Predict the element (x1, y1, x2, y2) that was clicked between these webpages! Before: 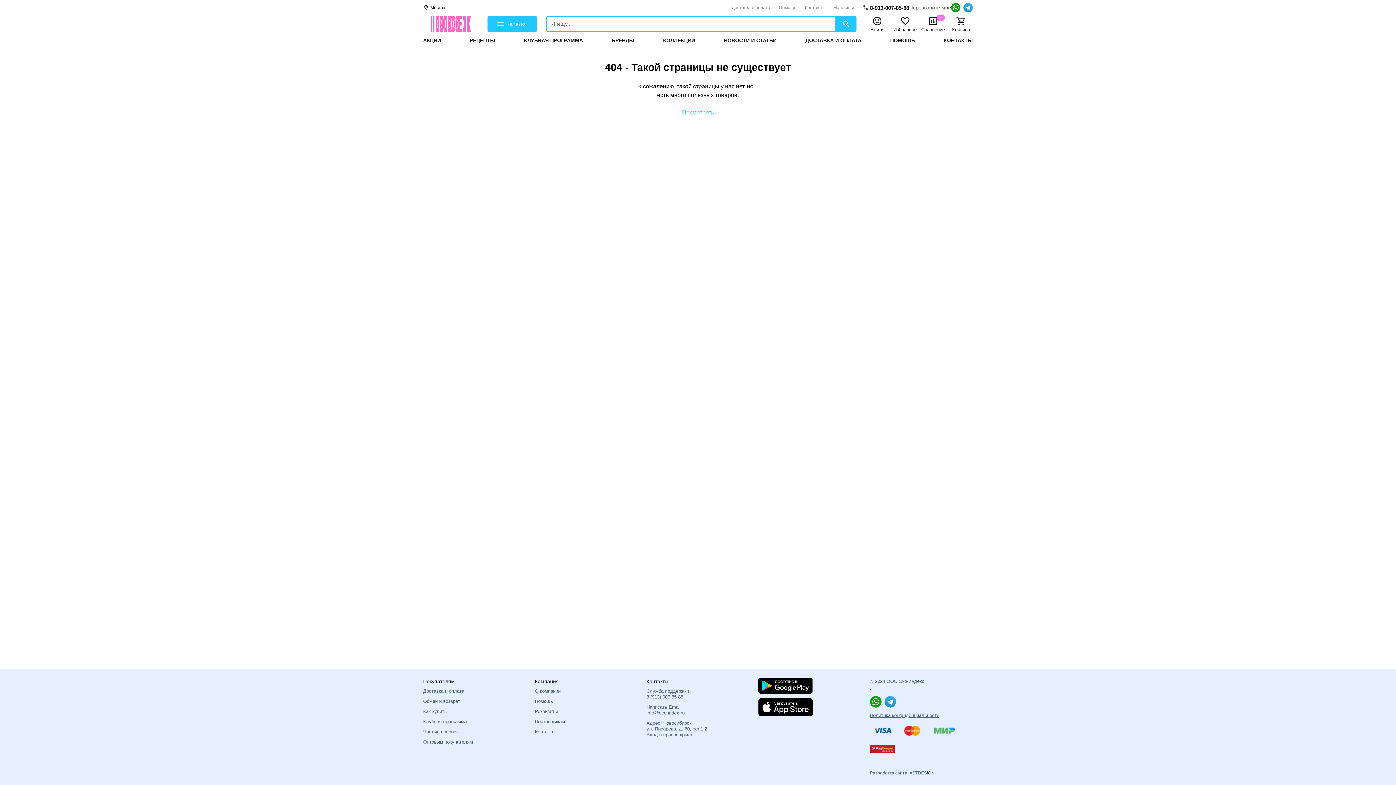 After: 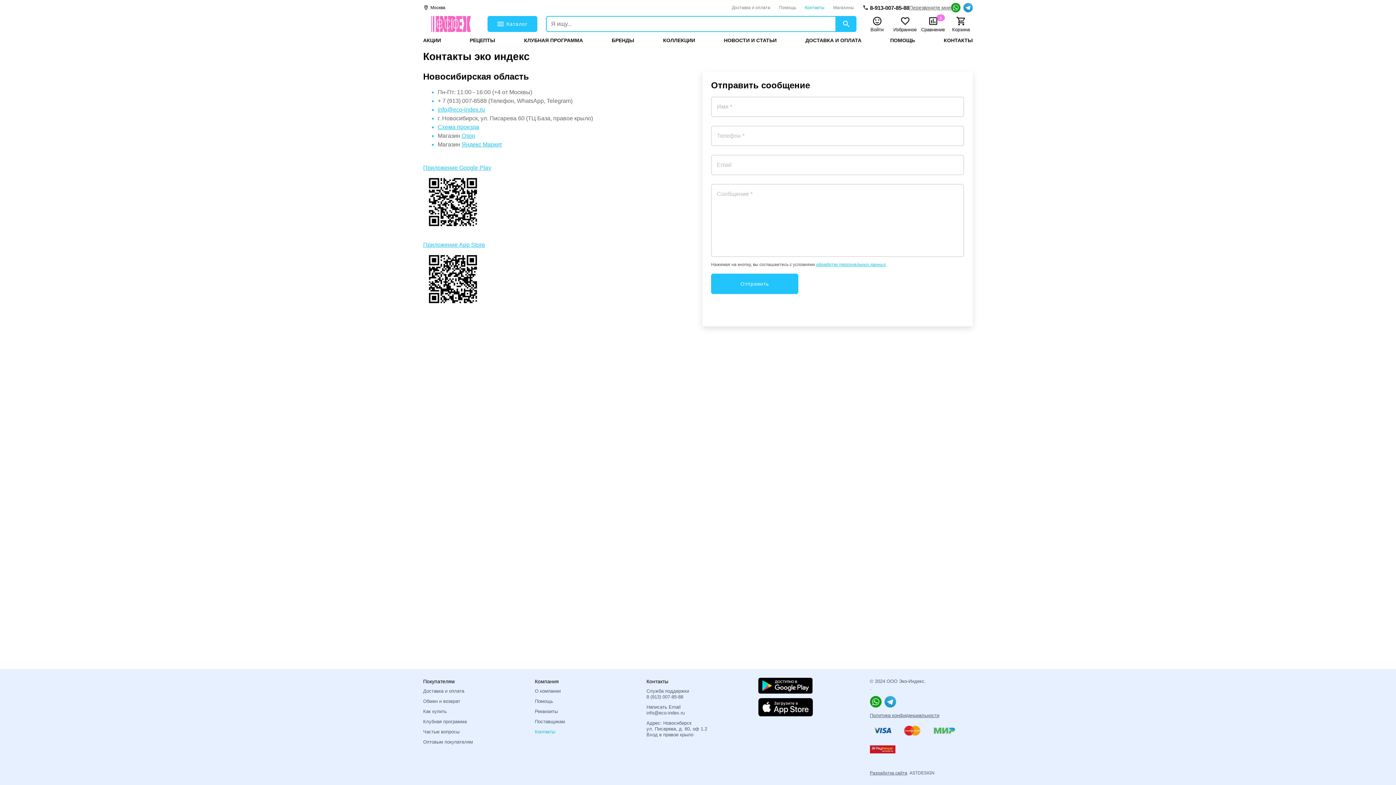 Action: label: Контакты bbox: (534, 729, 637, 735)